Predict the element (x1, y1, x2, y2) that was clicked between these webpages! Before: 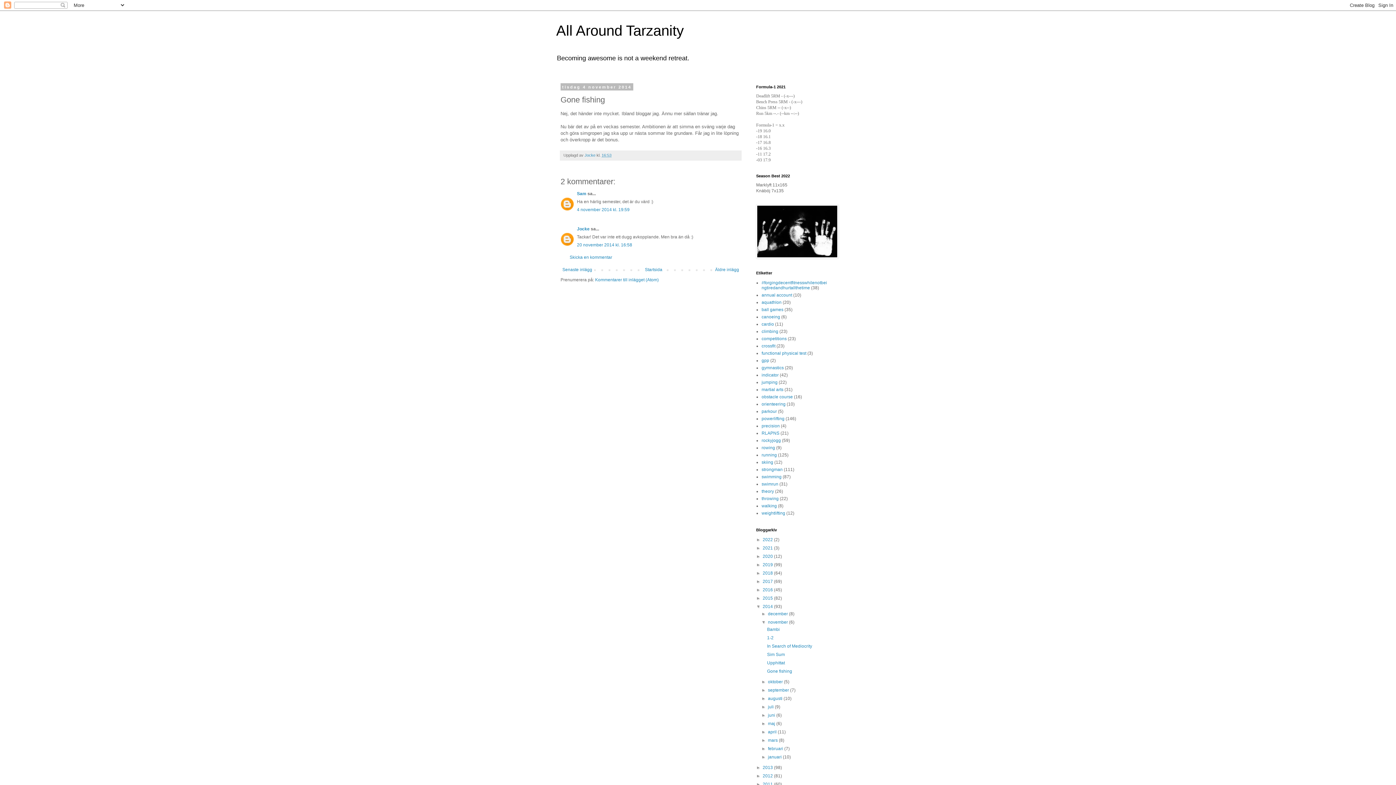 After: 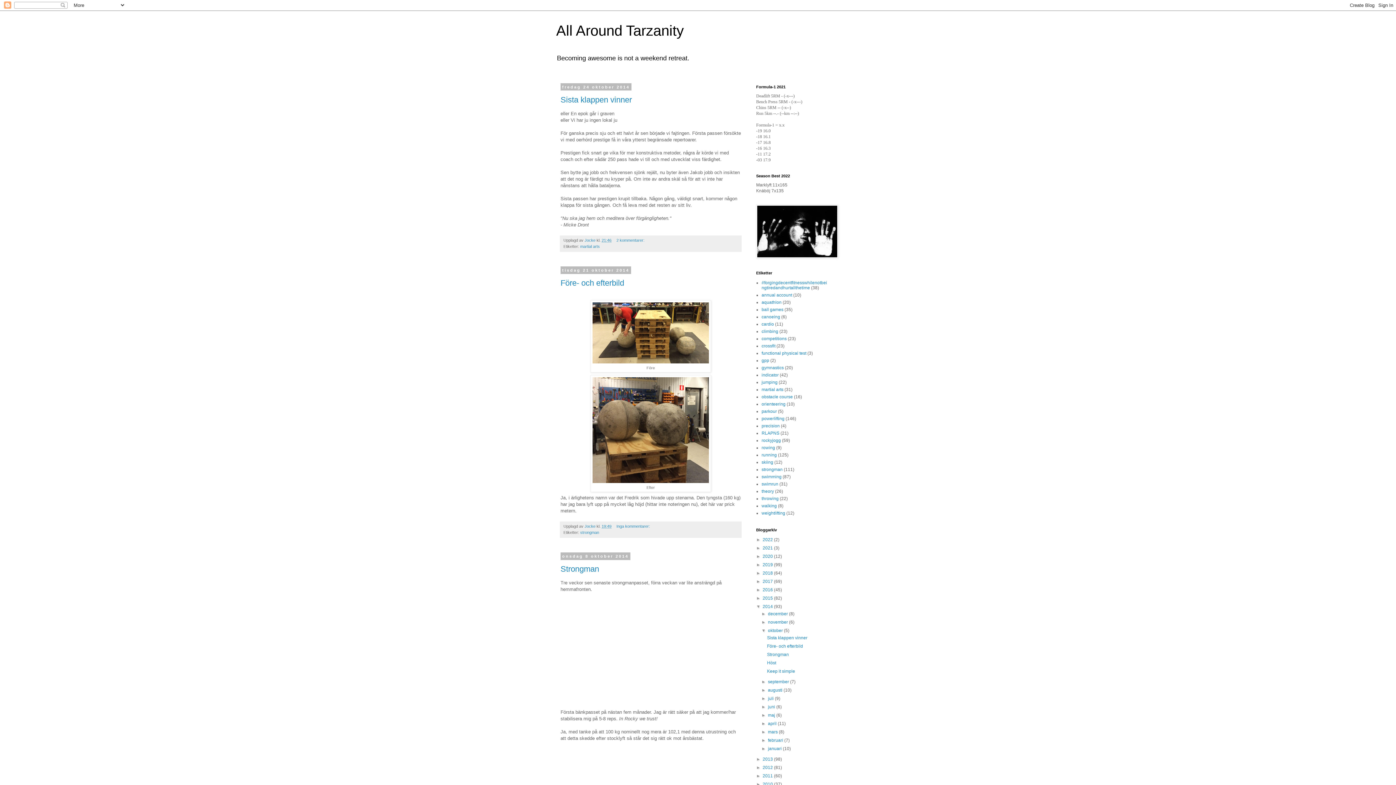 Action: label: oktober  bbox: (768, 679, 784, 684)